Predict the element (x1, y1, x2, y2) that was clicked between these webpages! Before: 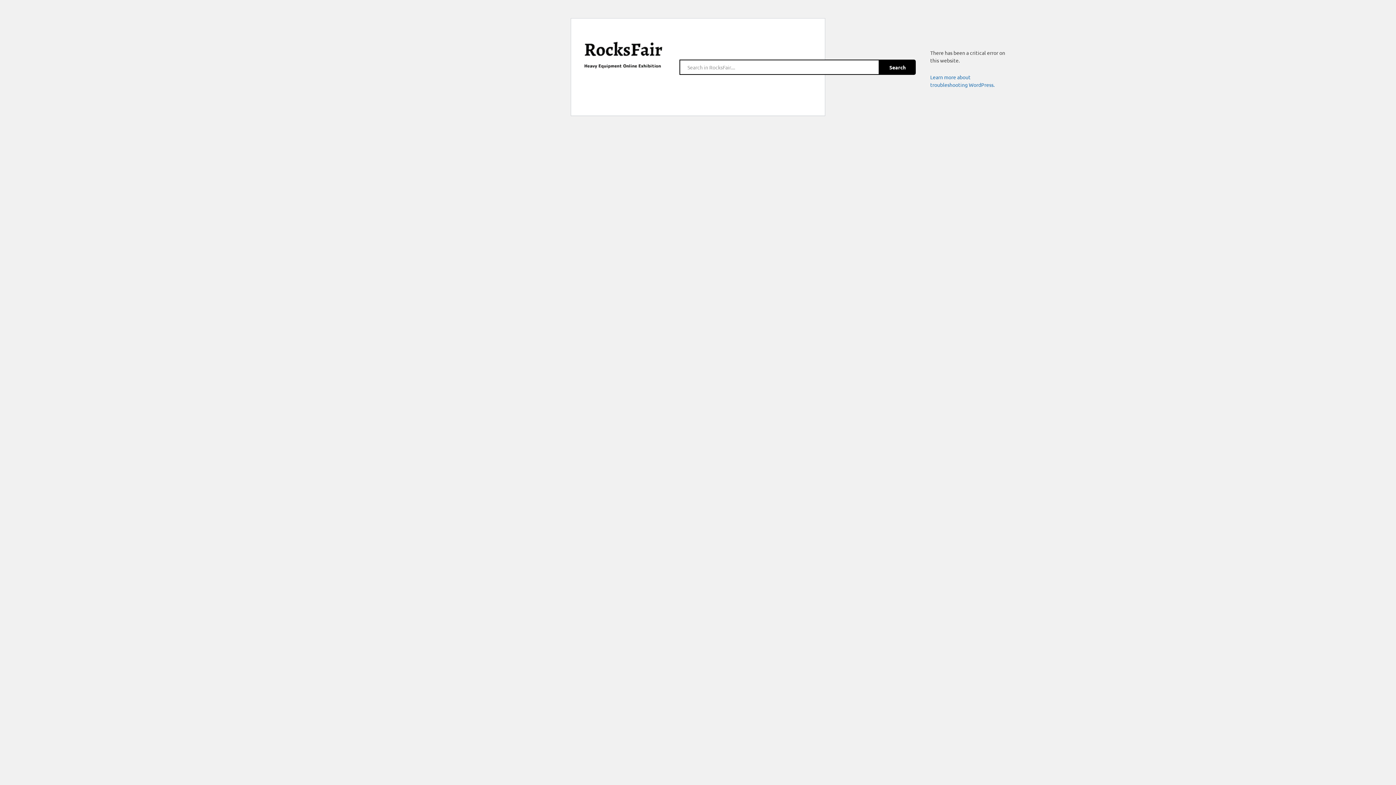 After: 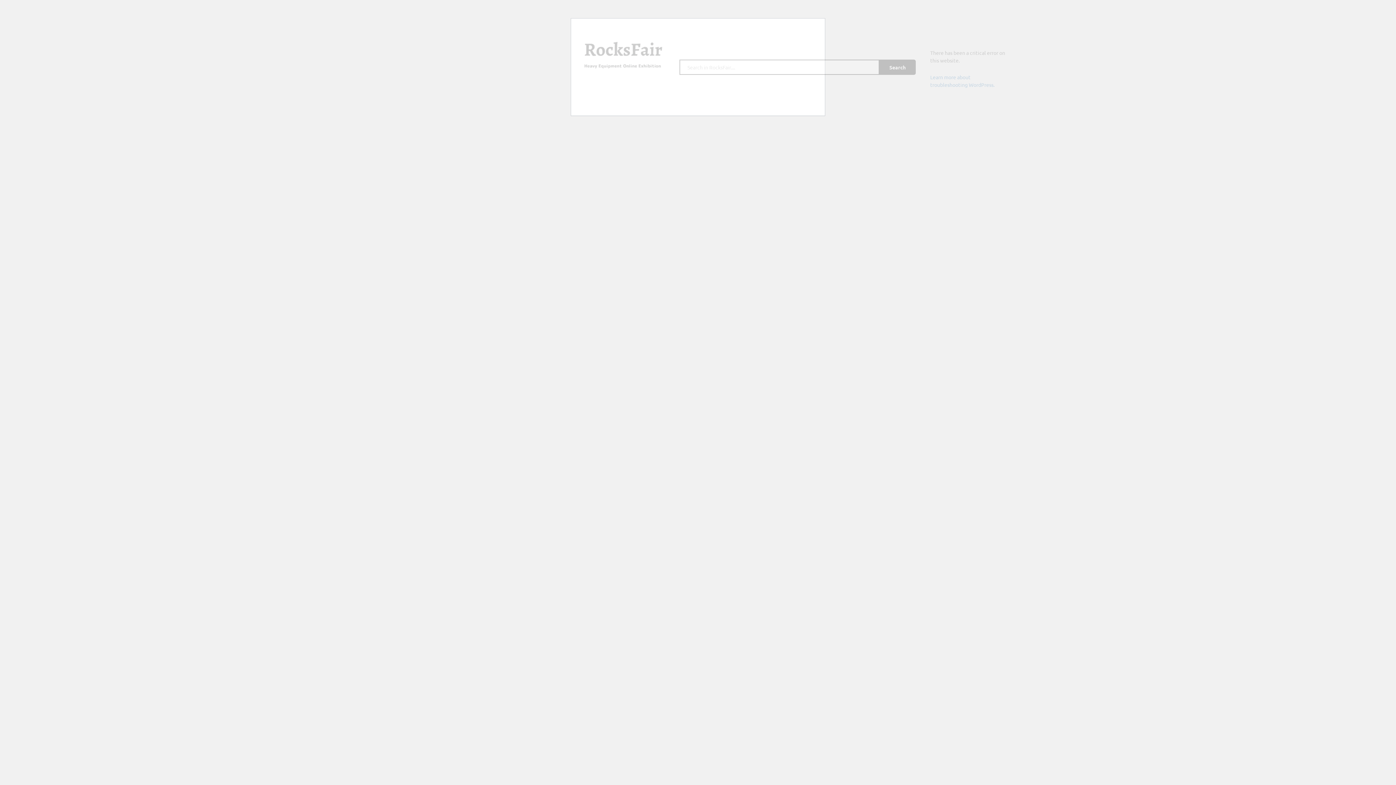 Action: bbox: (879, 59, 915, 74) label: Search